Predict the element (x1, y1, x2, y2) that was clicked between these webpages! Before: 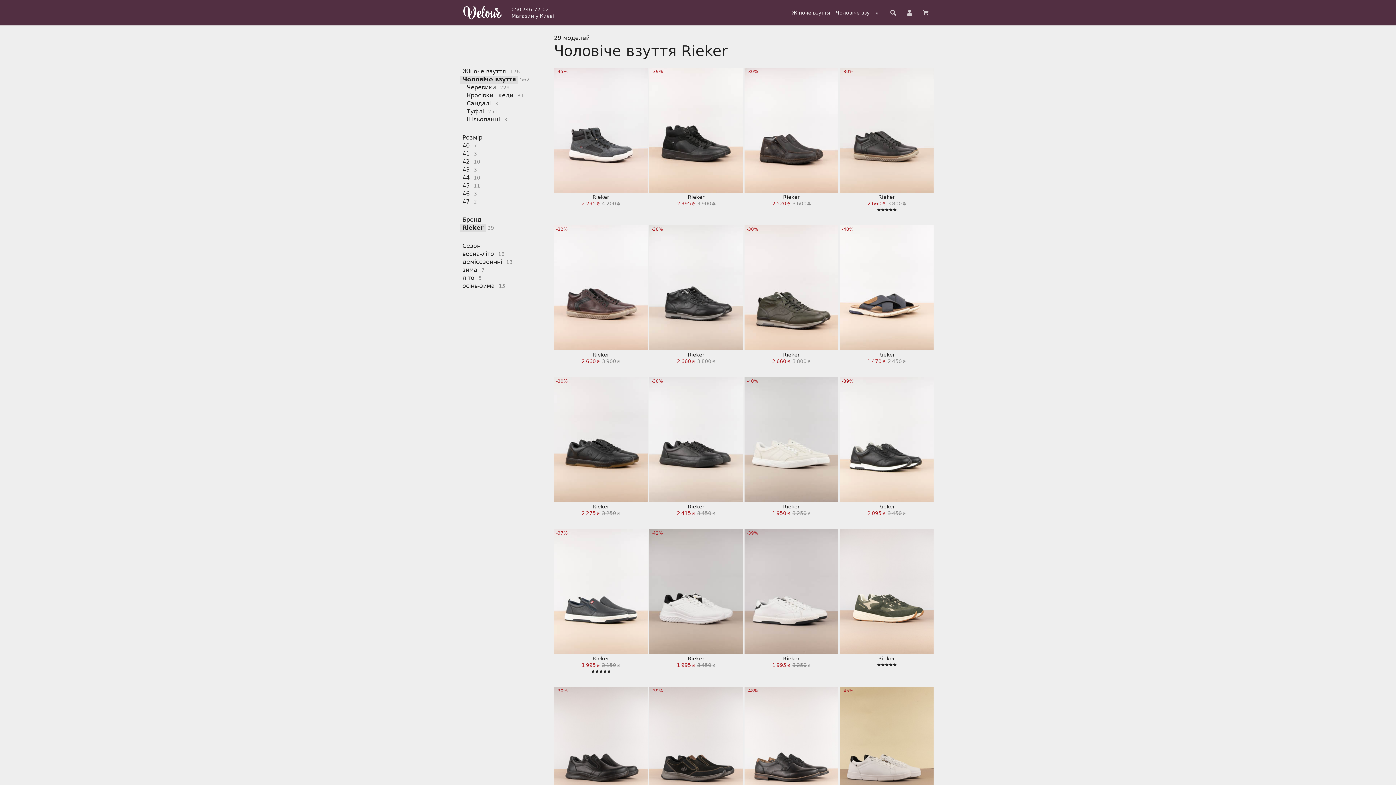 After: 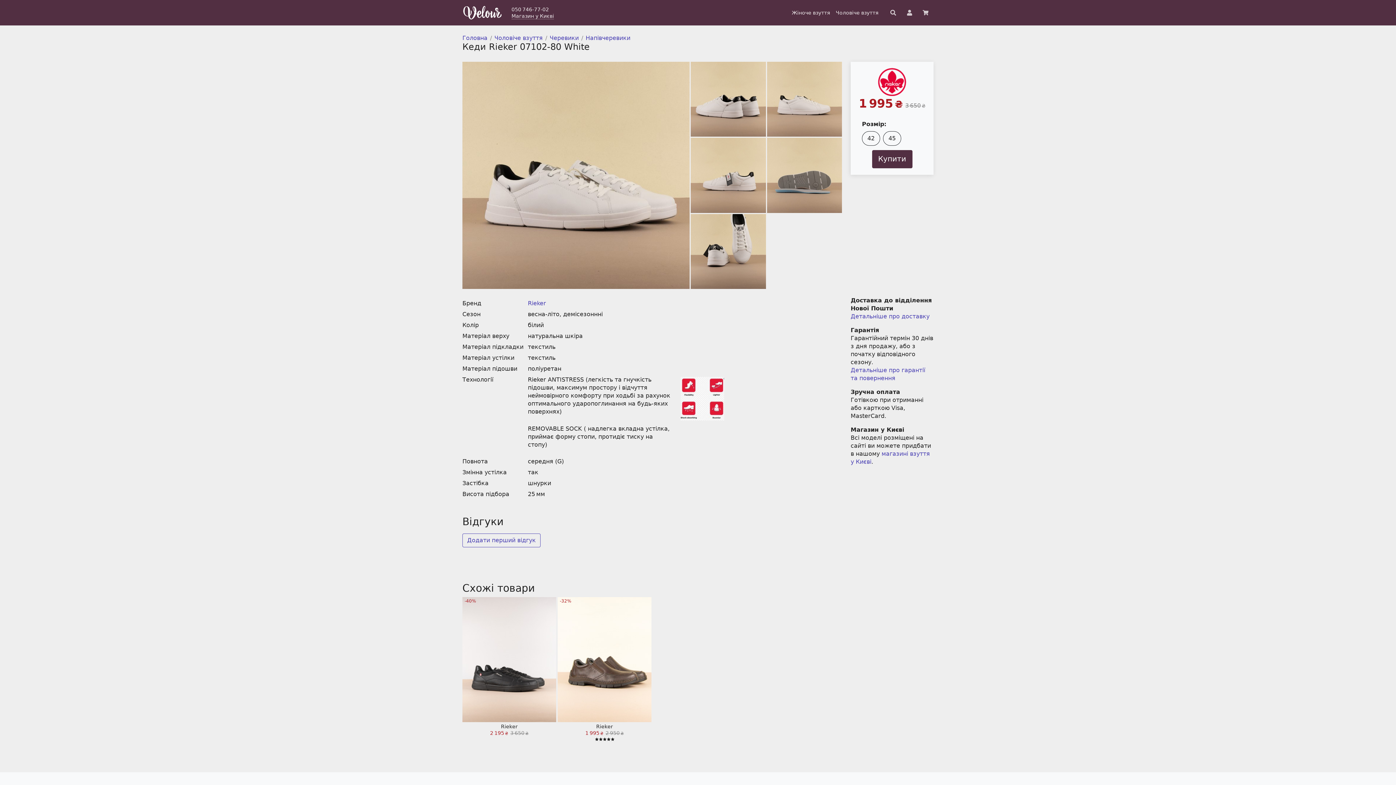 Action: label: -45%
Rieker
1 995₴3 650₴
42 45 bbox: (840, 687, 933, 839)